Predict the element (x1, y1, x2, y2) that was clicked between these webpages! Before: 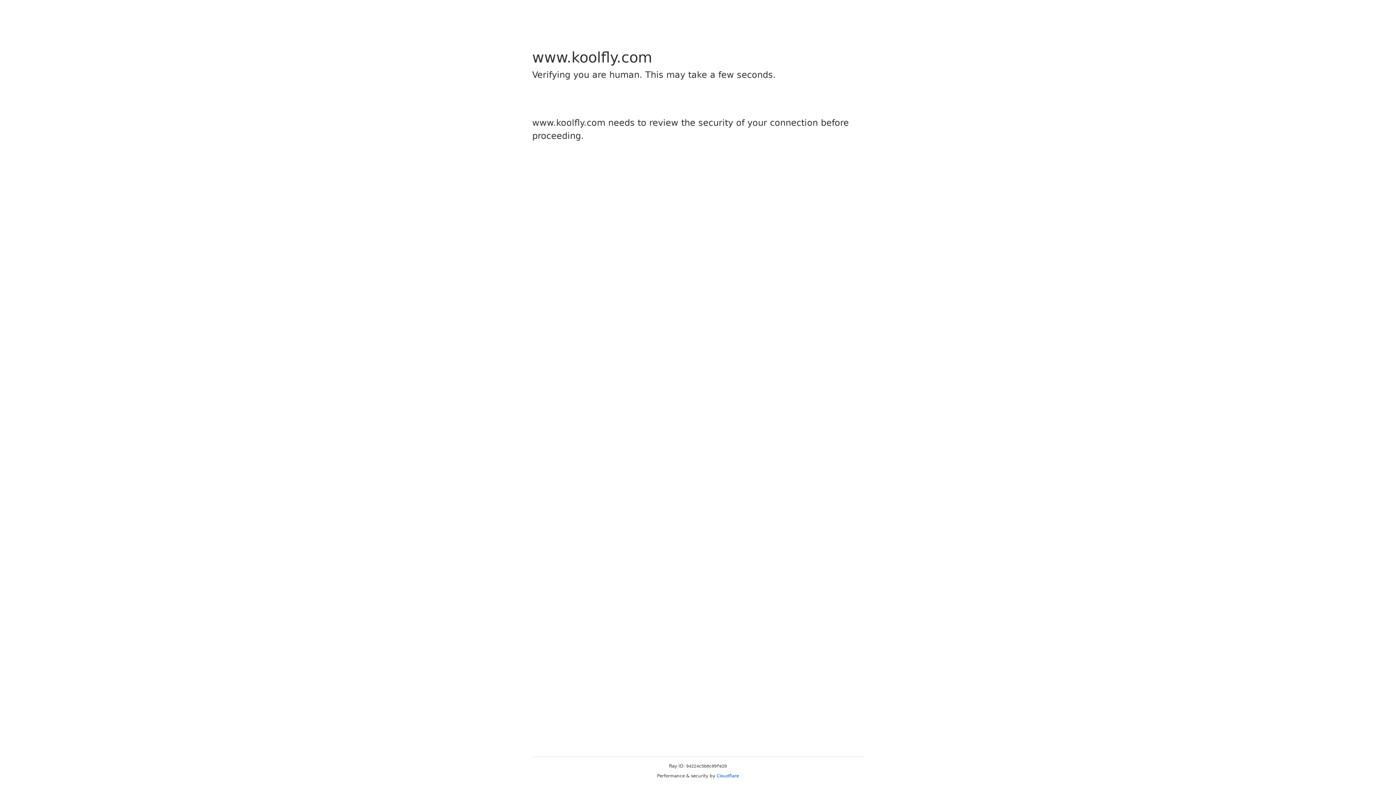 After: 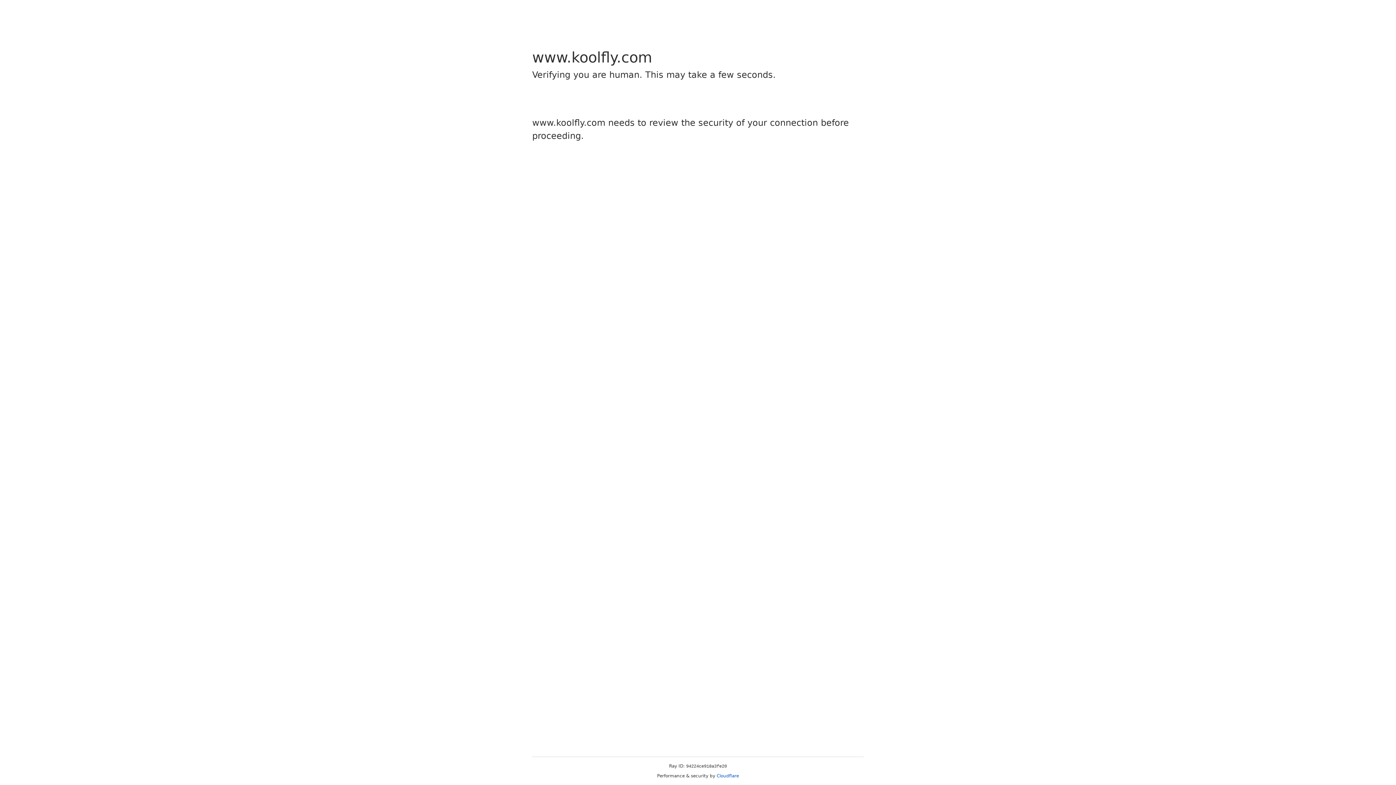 Action: bbox: (716, 773, 739, 778) label: Cloudflare